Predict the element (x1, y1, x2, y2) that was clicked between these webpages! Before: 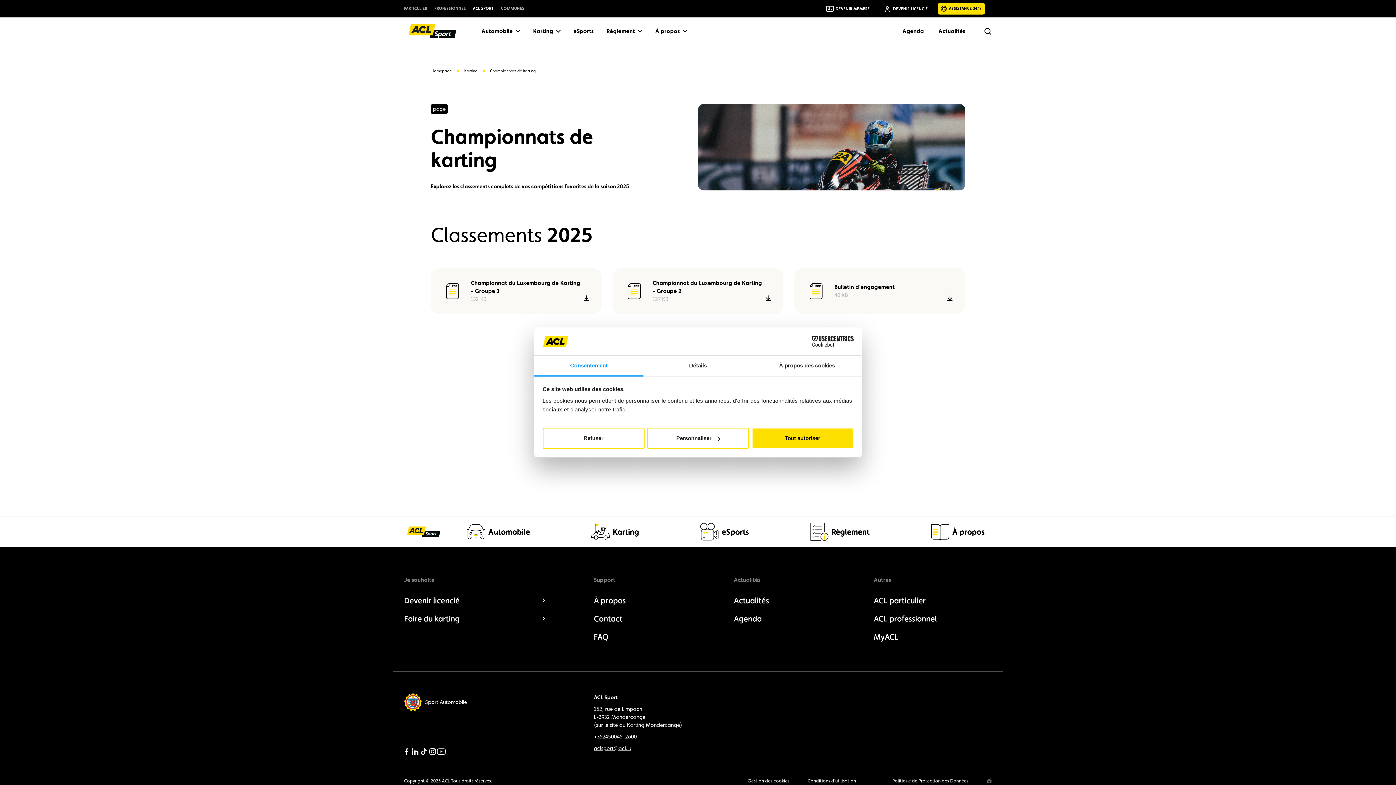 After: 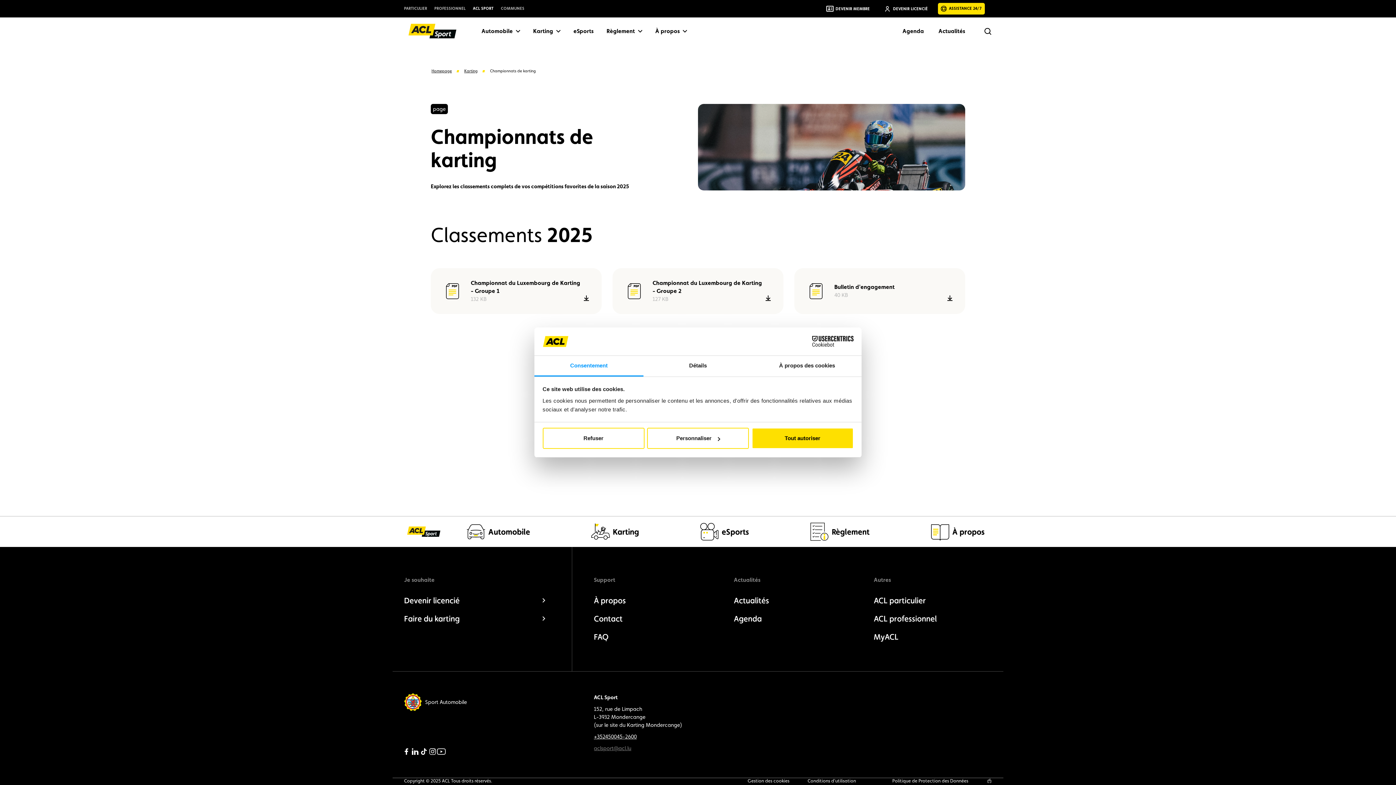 Action: bbox: (594, 745, 631, 751) label: aclsport@acl.lu